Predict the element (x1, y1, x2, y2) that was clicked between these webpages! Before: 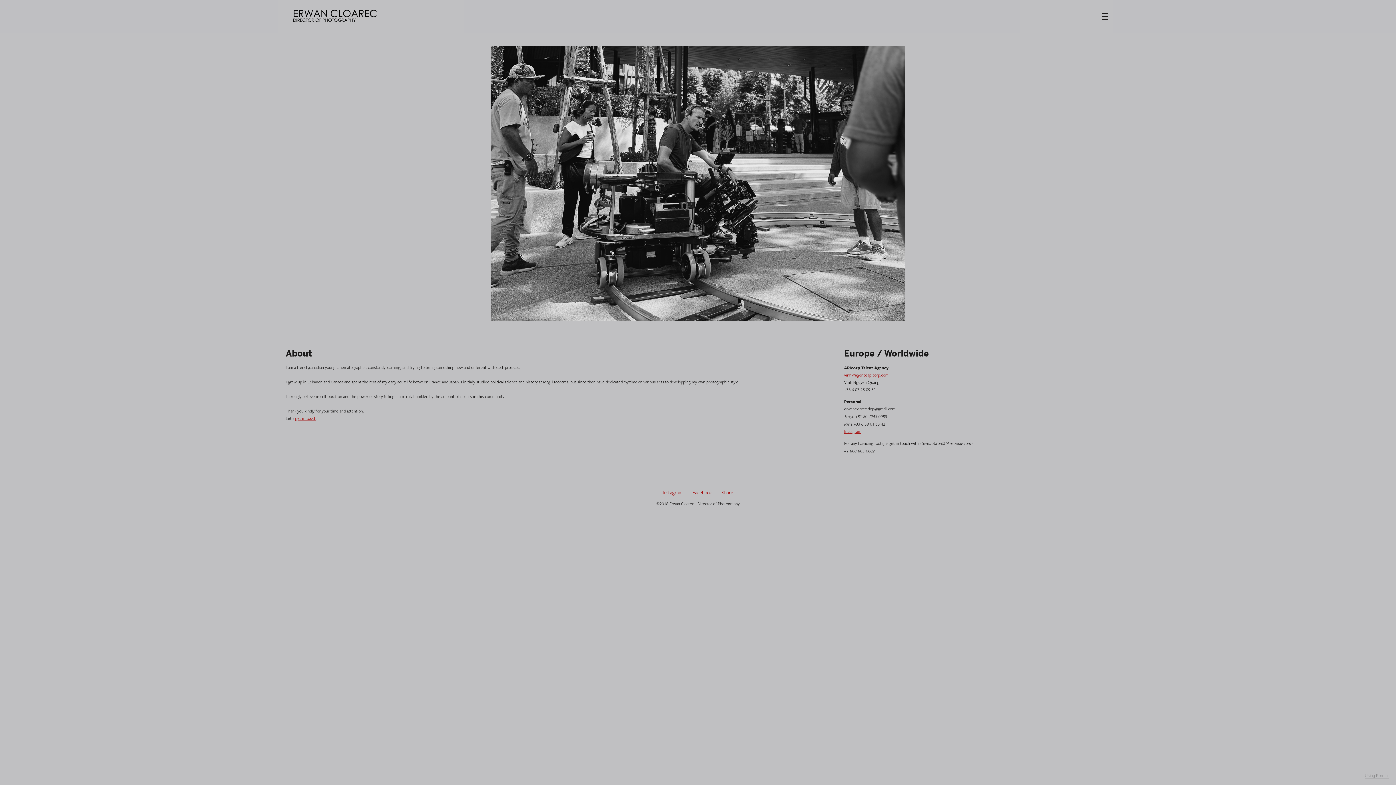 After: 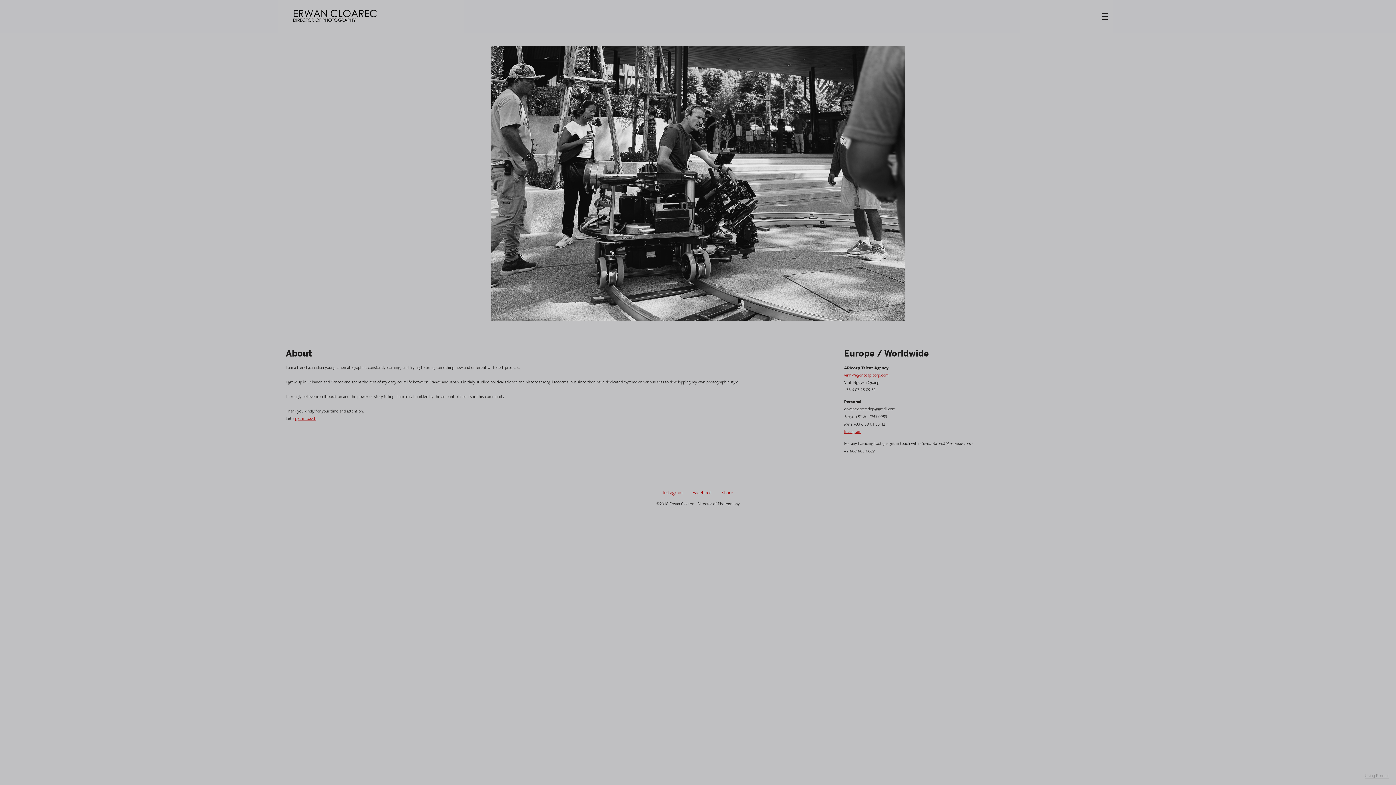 Action: bbox: (285, 45, 1110, 320)